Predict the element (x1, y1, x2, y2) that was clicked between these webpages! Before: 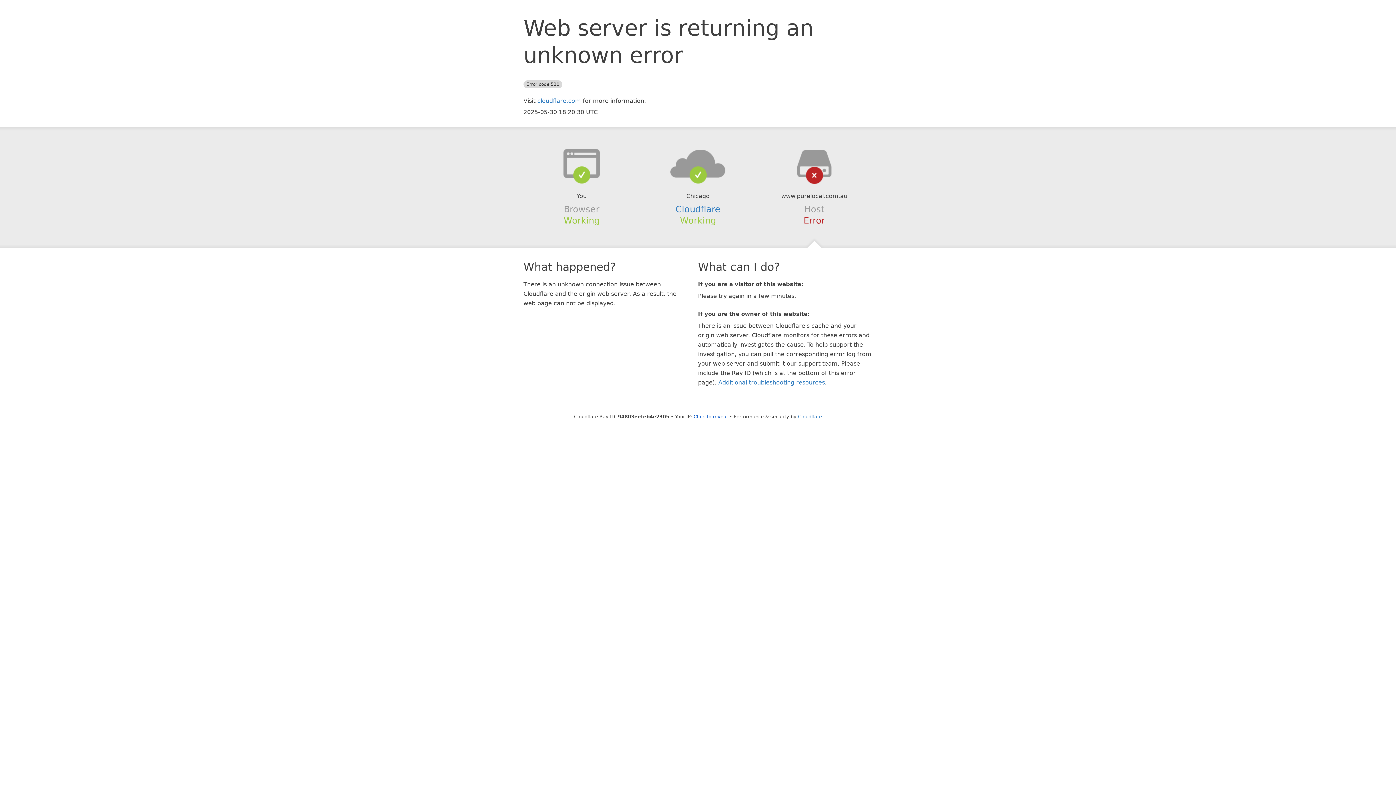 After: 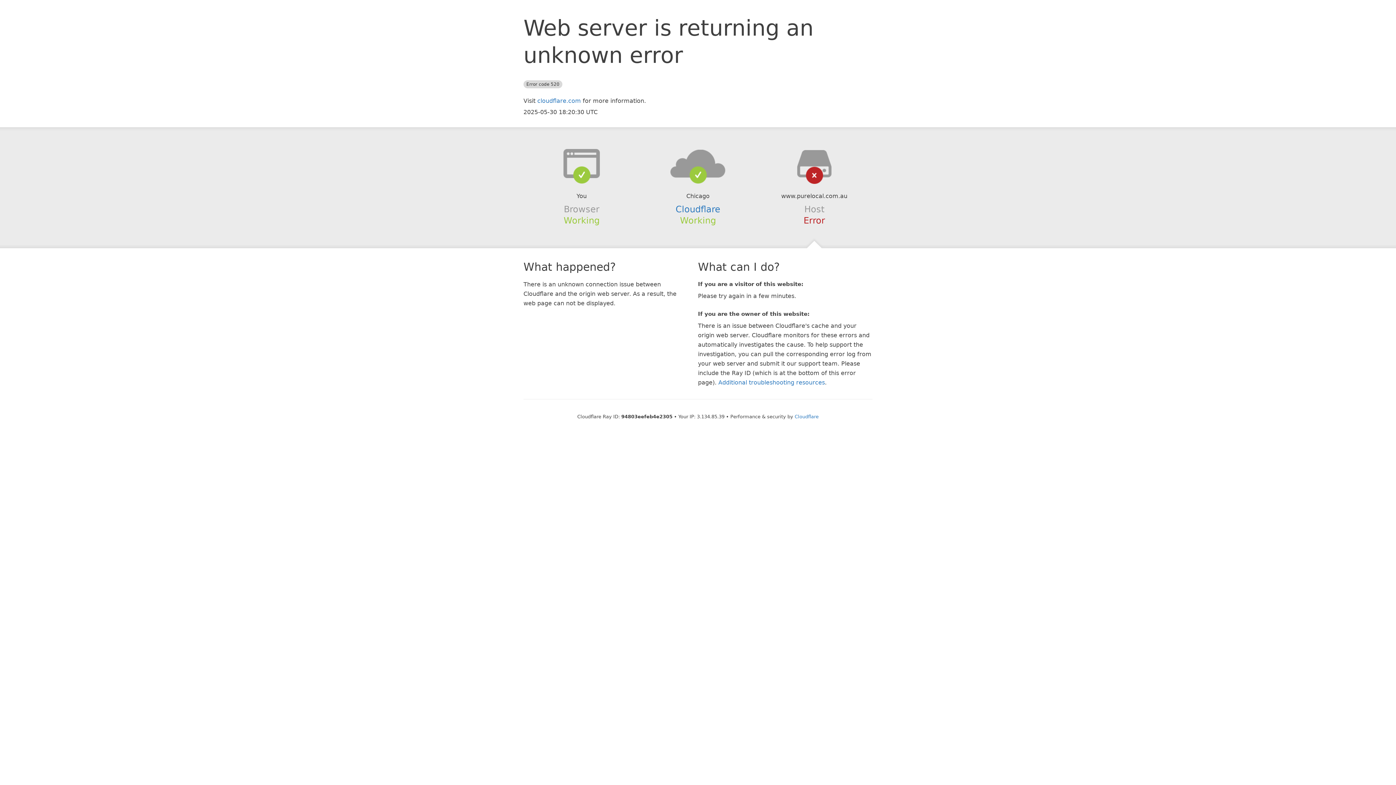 Action: bbox: (693, 414, 728, 419) label: Click to reveal